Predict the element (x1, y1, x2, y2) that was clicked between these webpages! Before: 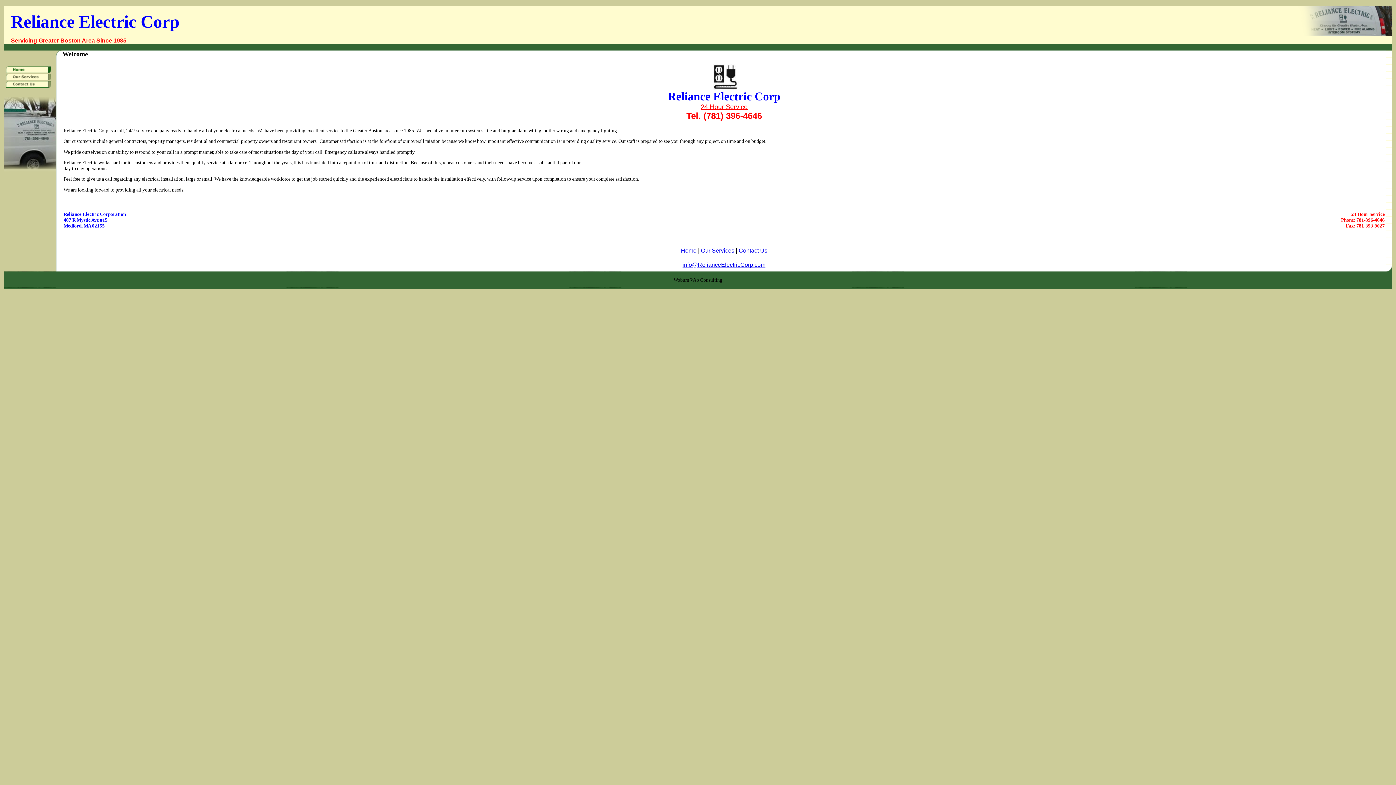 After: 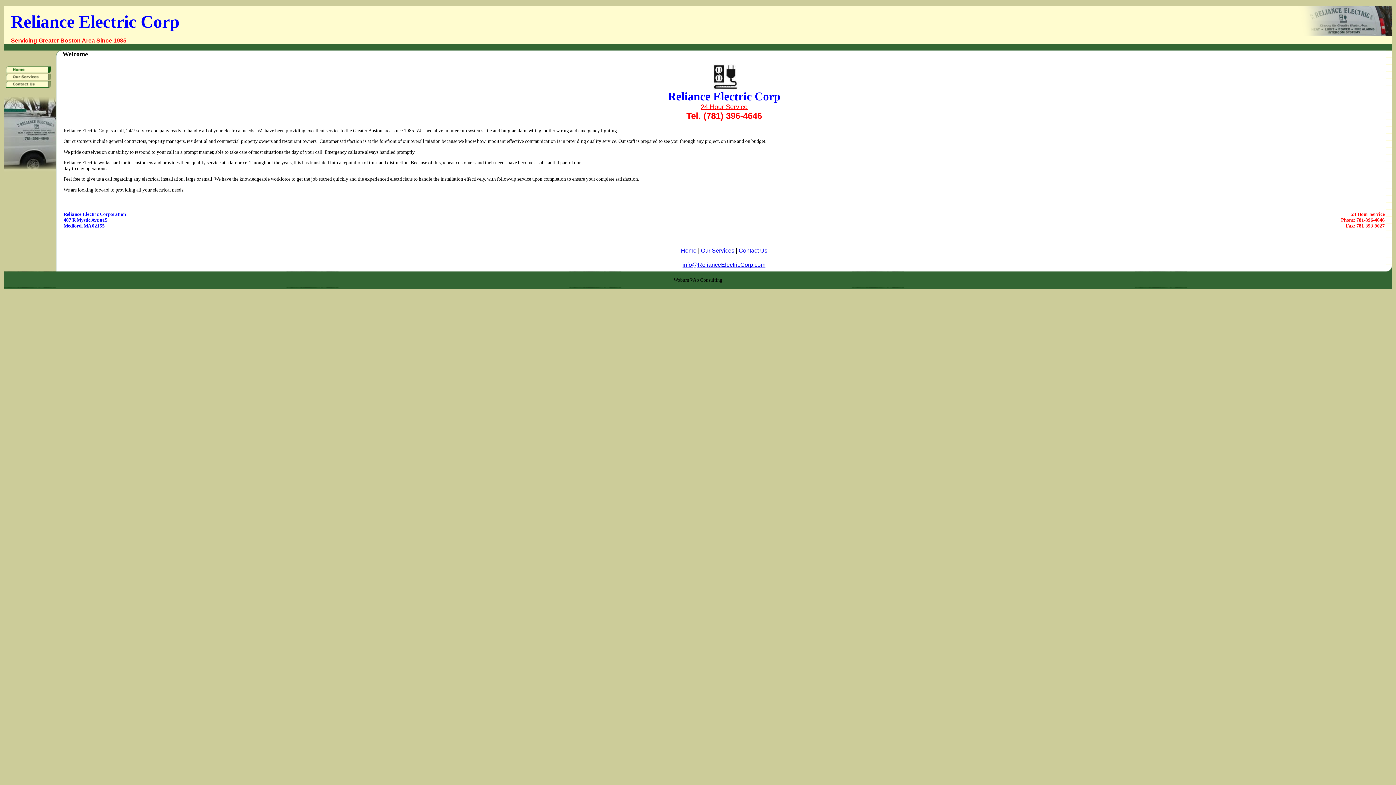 Action: bbox: (5, 69, 51, 73)